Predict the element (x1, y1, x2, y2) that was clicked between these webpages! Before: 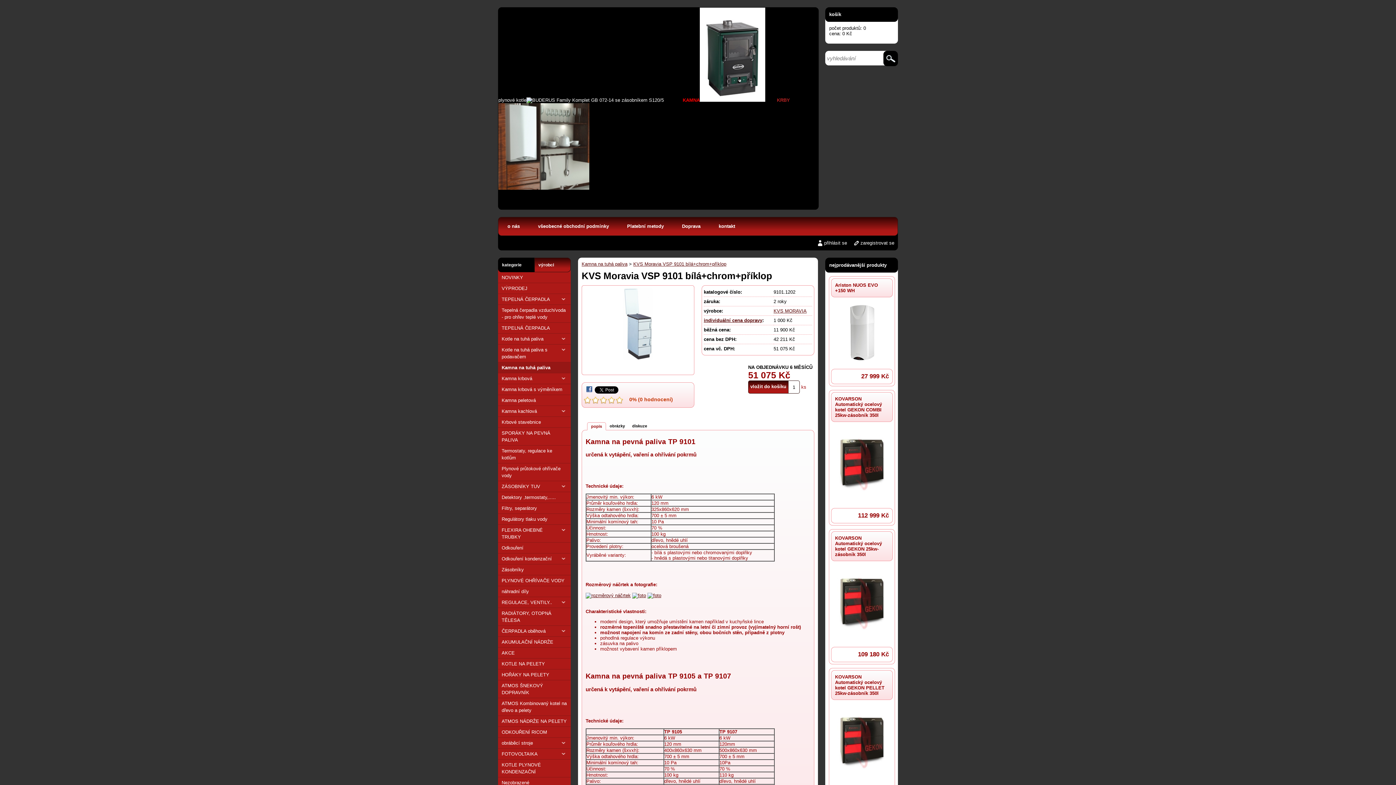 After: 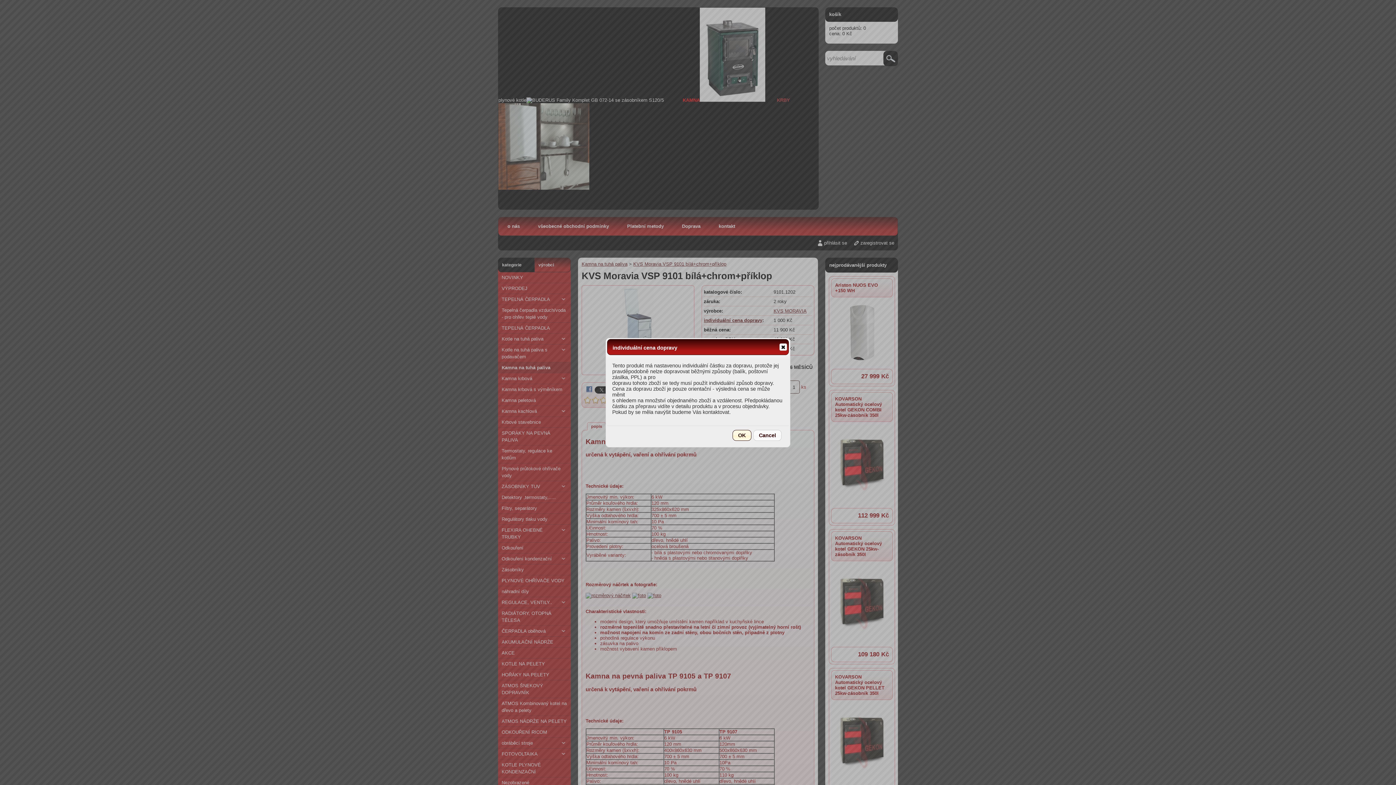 Action: bbox: (704, 317, 762, 323) label: individuální cena dopravy